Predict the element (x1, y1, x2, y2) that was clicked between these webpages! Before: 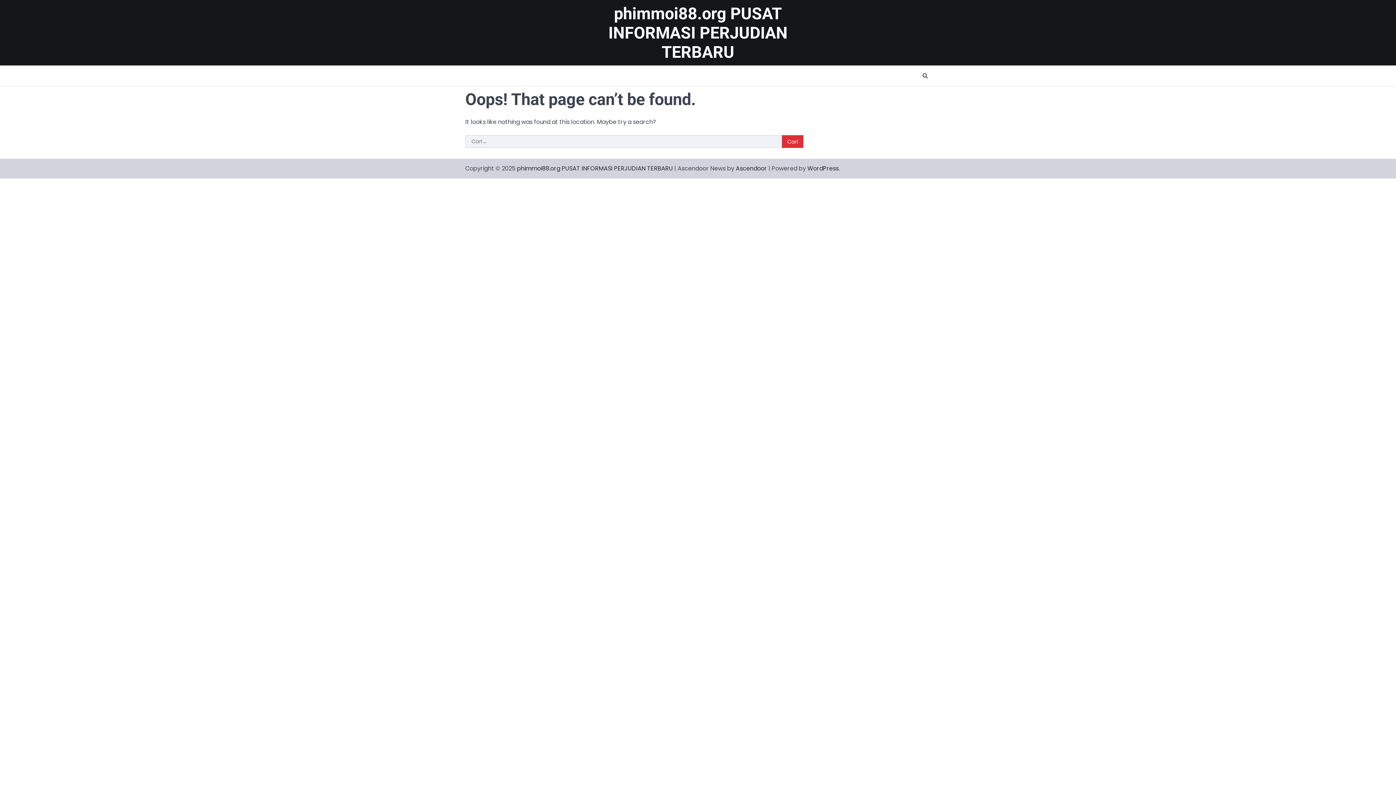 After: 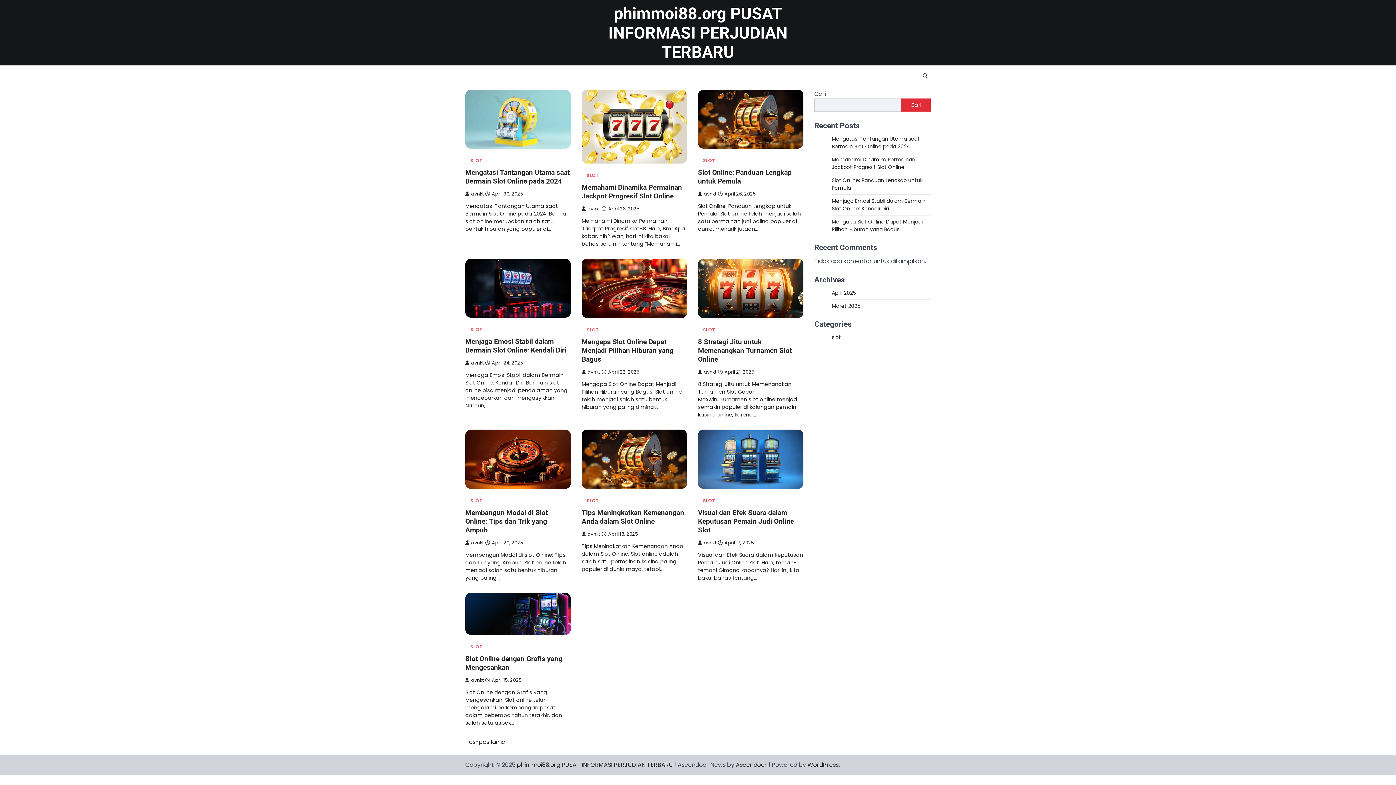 Action: bbox: (517, 164, 673, 172) label: phimmoi88.org PUSAT INFORMASI PERJUDIAN TERBARU